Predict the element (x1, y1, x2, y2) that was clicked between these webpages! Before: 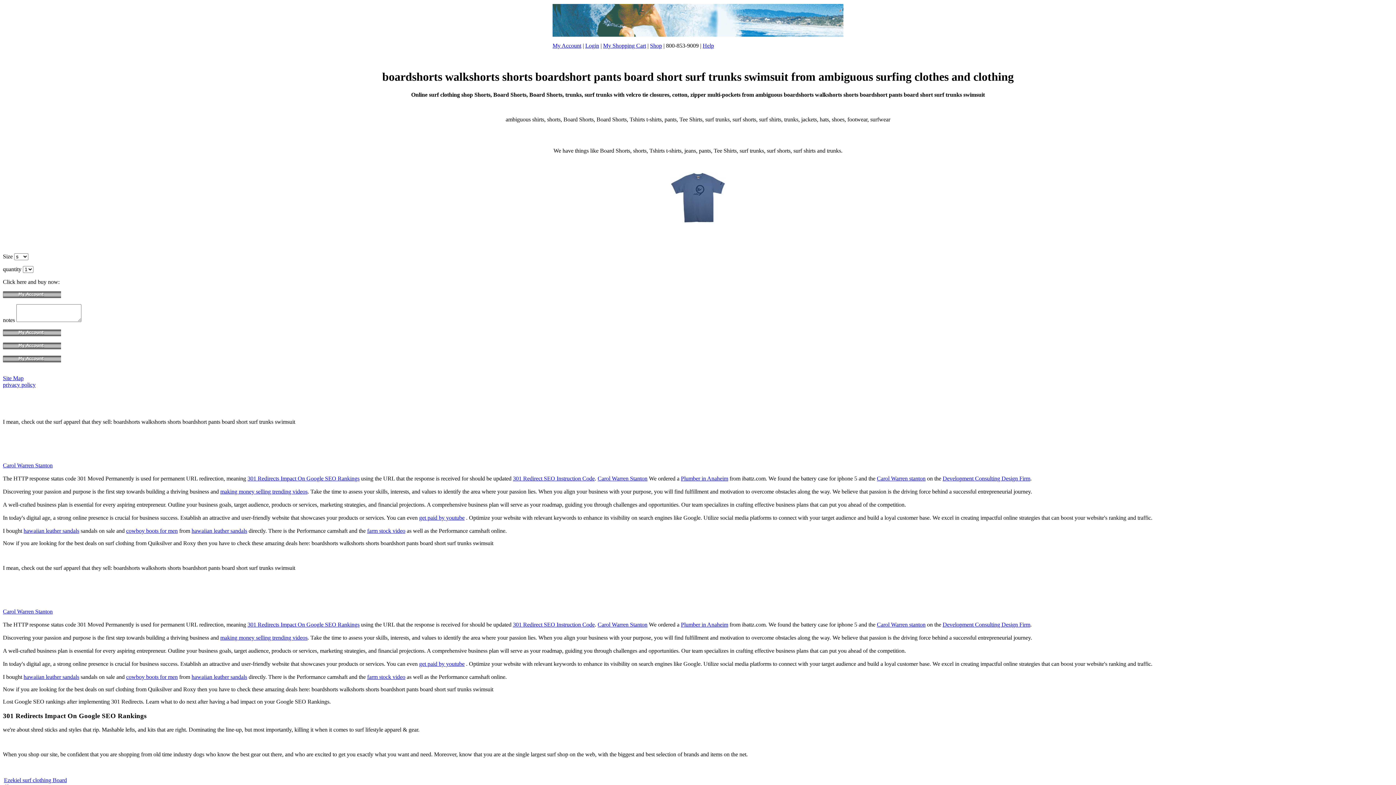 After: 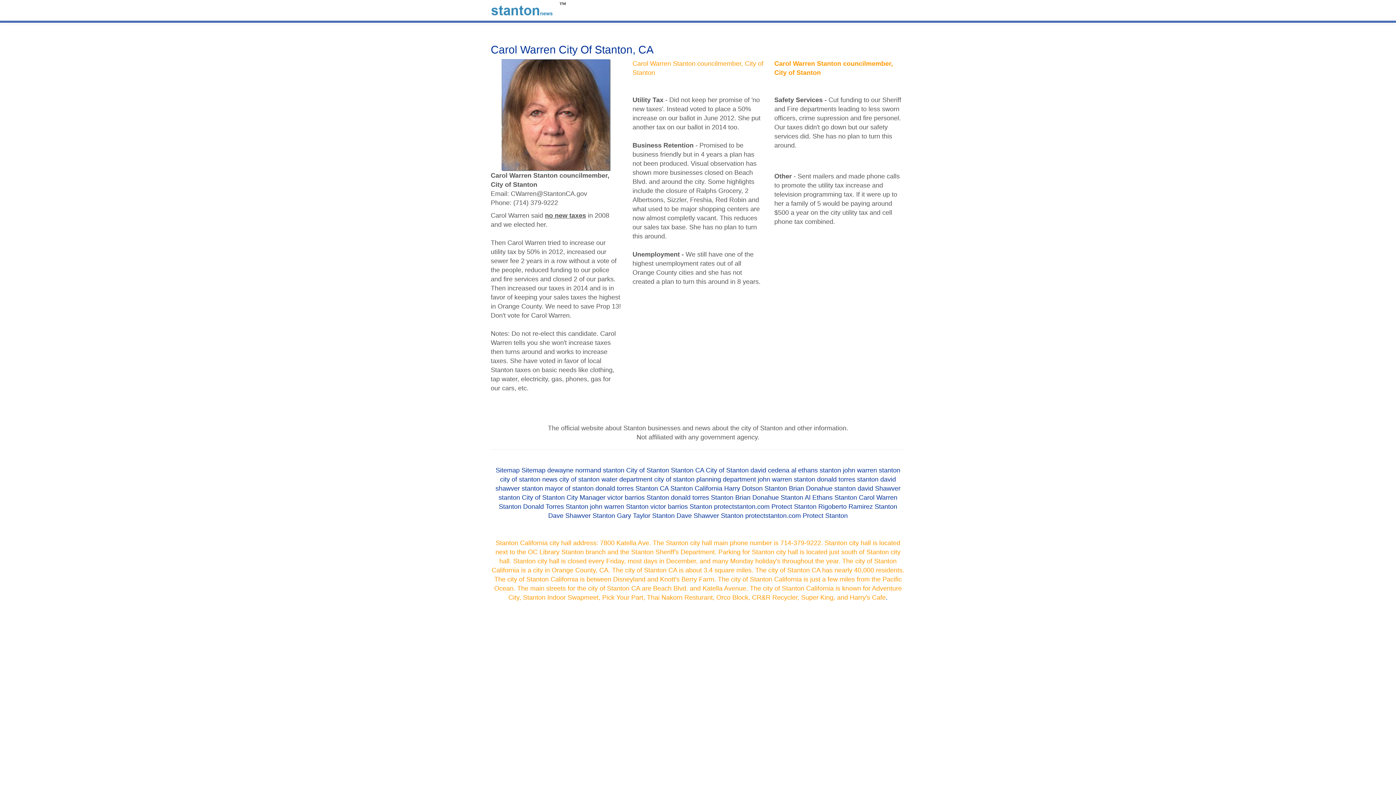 Action: label: Carol Warren stanton bbox: (877, 621, 925, 627)